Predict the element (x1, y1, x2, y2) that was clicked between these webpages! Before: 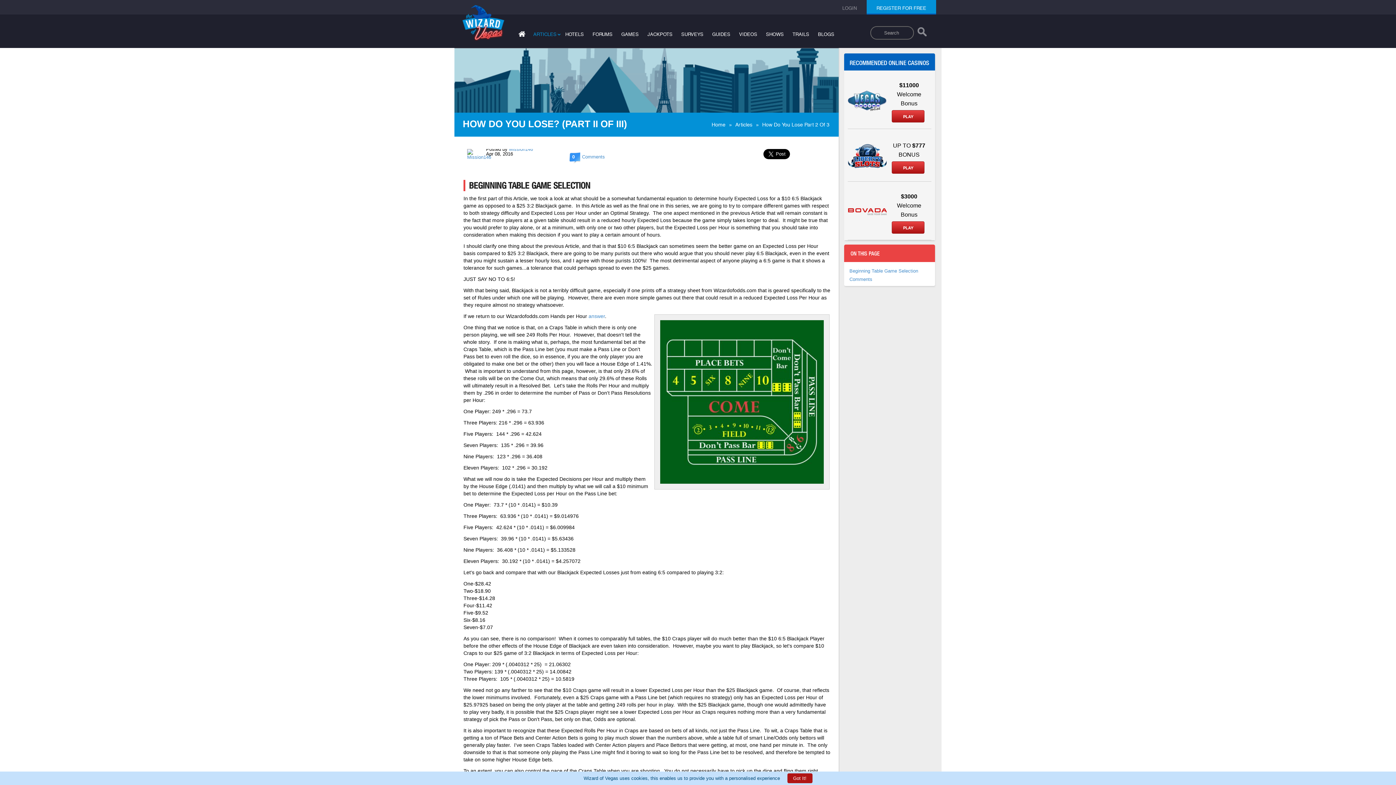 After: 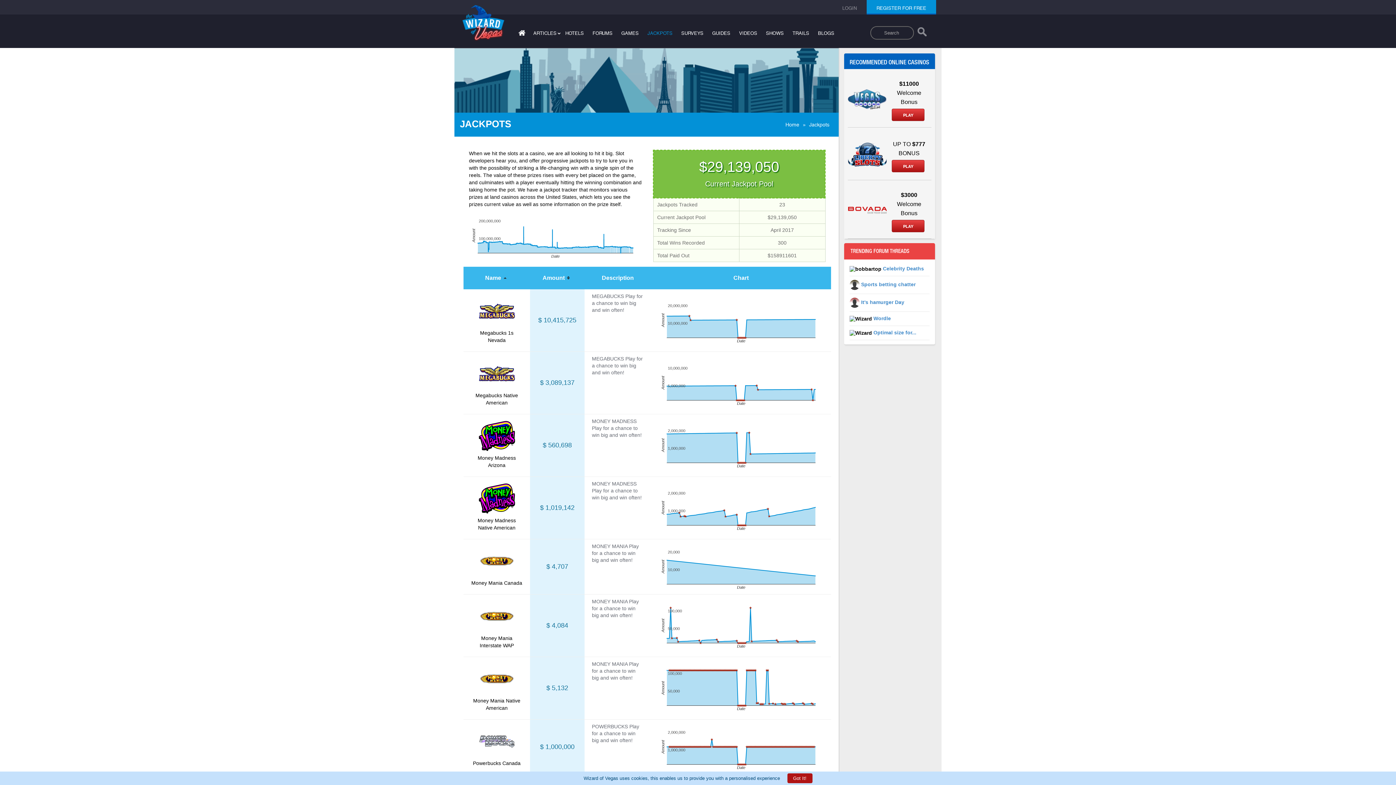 Action: label: JACKPOTS bbox: (647, 31, 672, 37)